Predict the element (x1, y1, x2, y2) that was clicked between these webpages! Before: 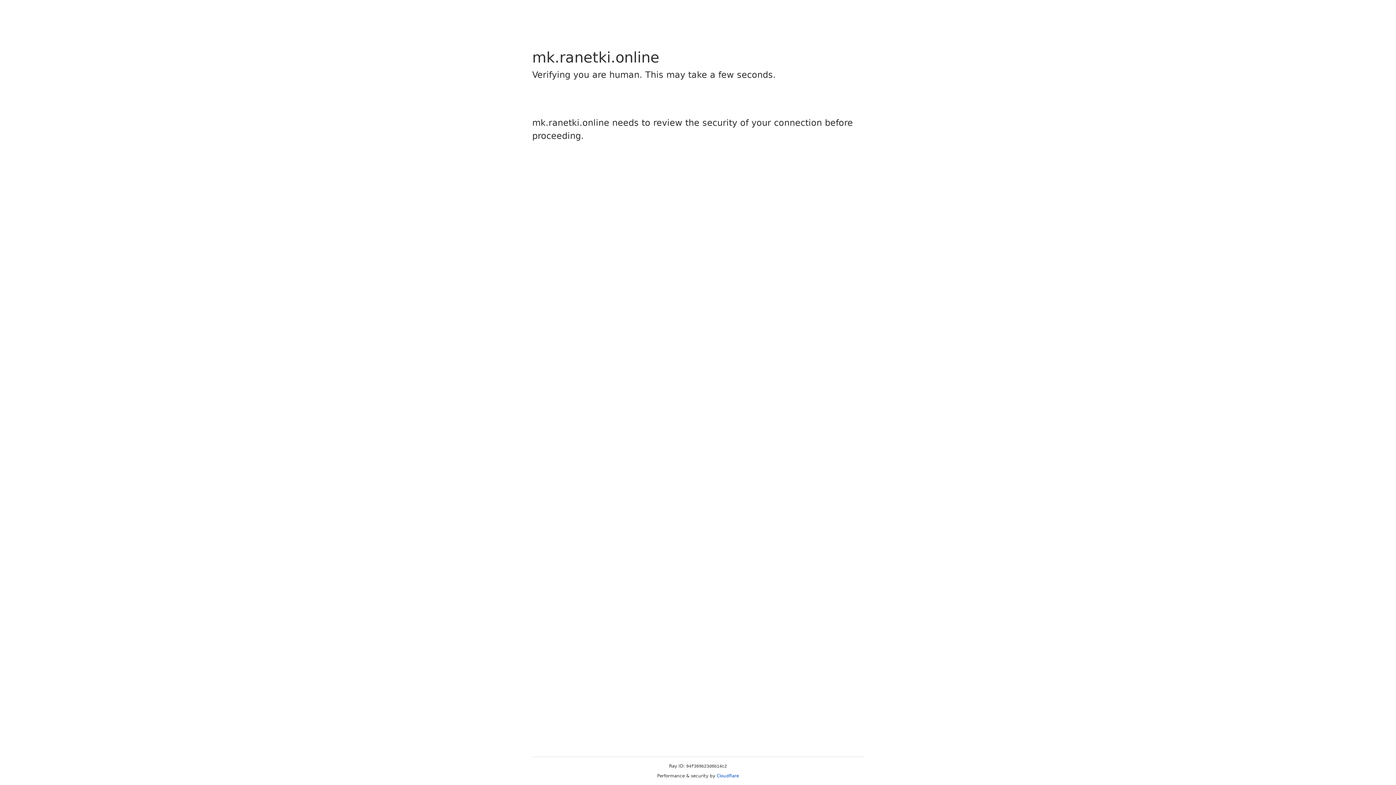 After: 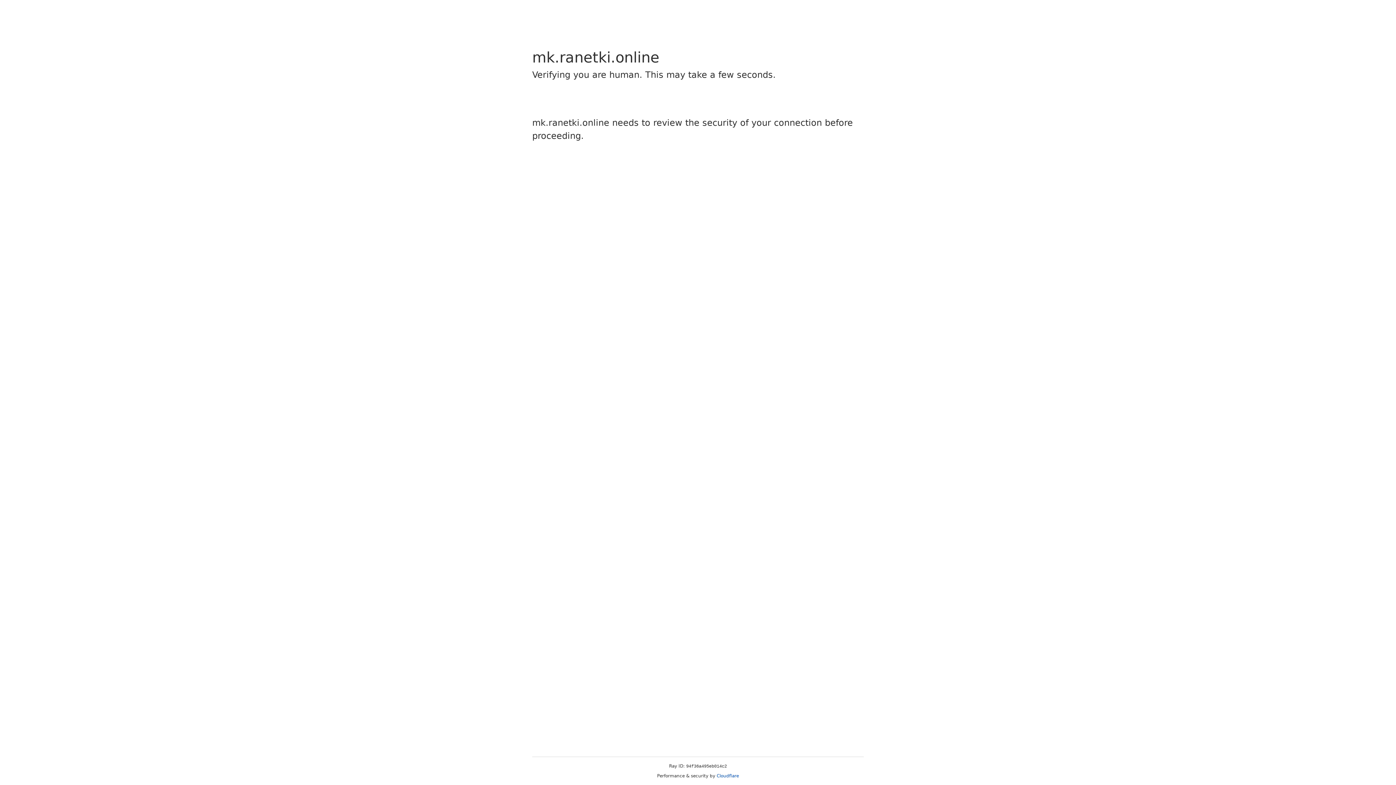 Action: bbox: (716, 773, 739, 778) label: Cloudflare